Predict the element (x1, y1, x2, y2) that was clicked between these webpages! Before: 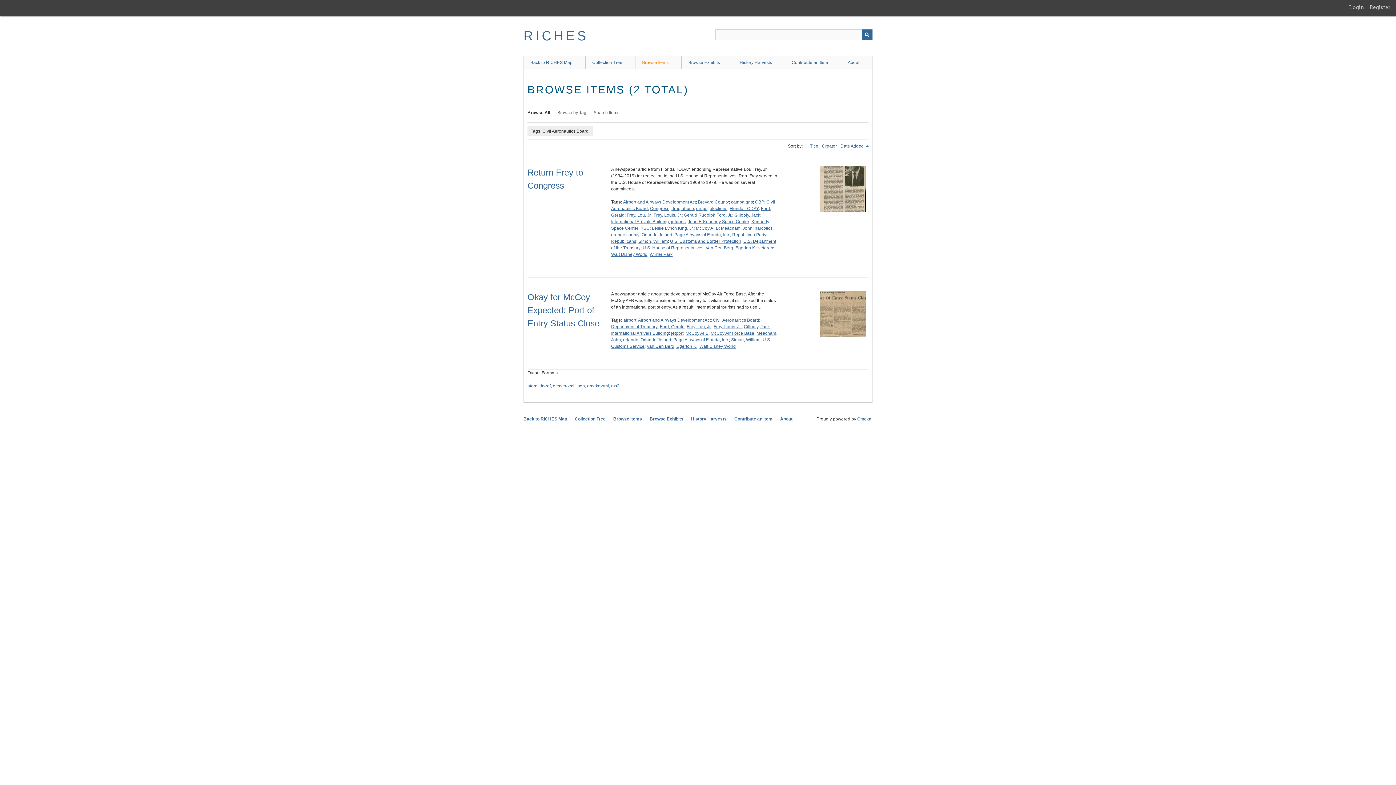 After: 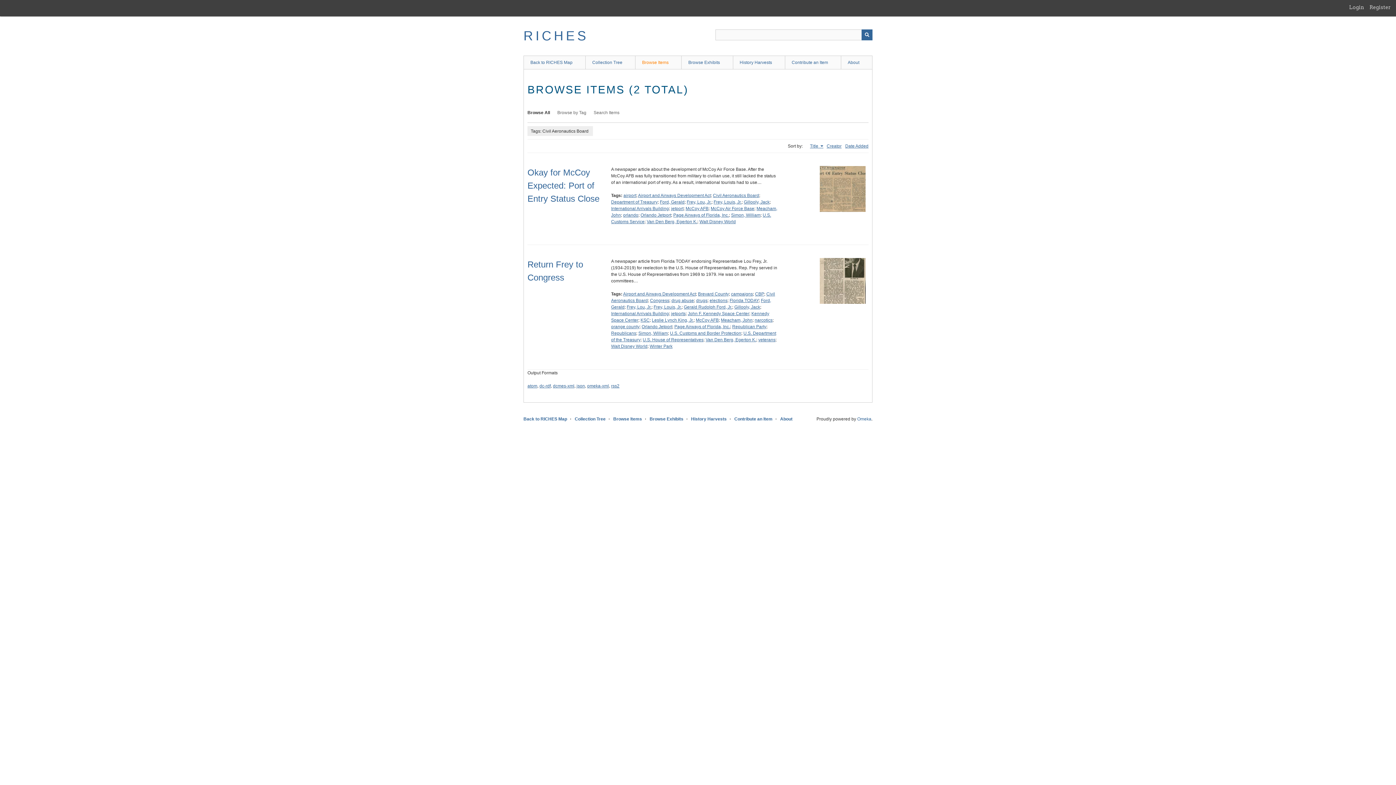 Action: bbox: (810, 143, 818, 148) label: Sort ascending Title